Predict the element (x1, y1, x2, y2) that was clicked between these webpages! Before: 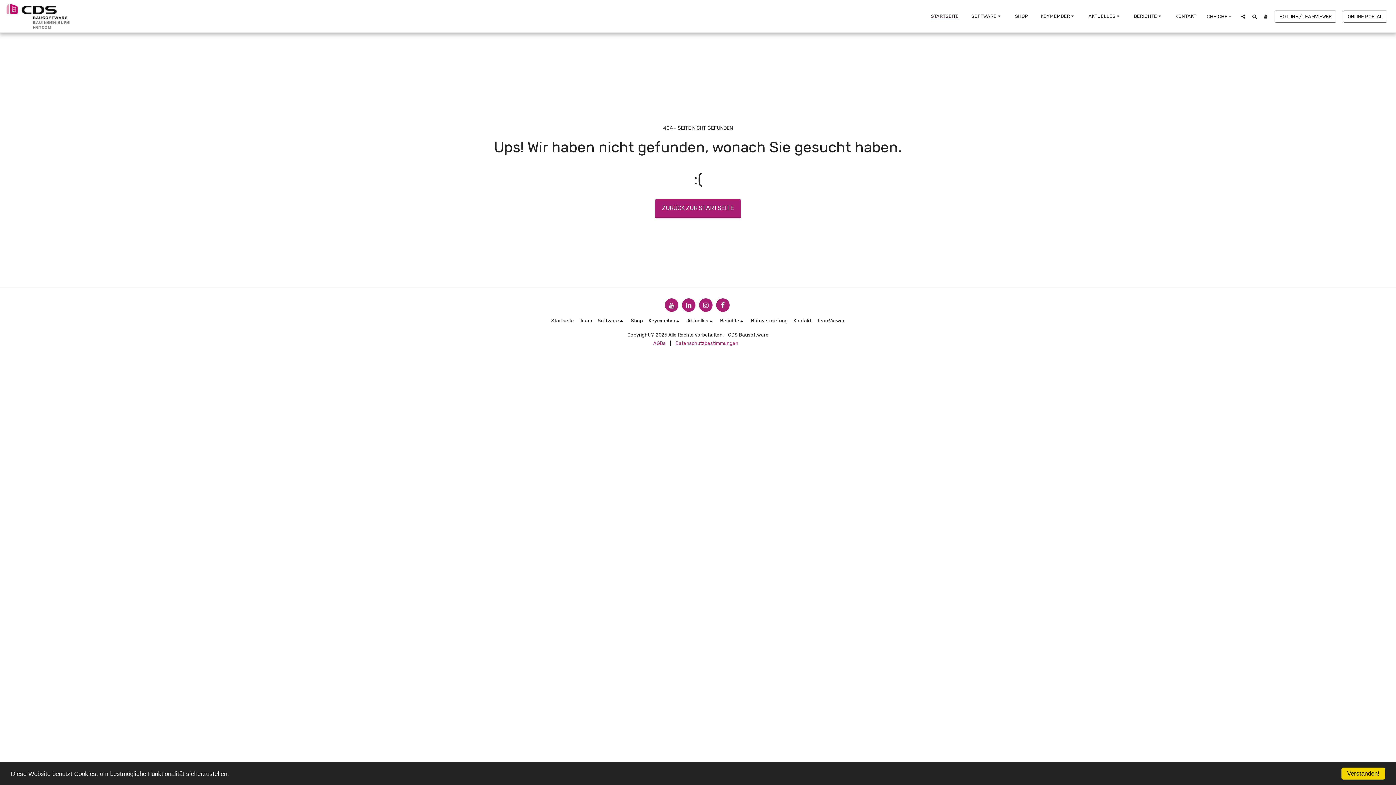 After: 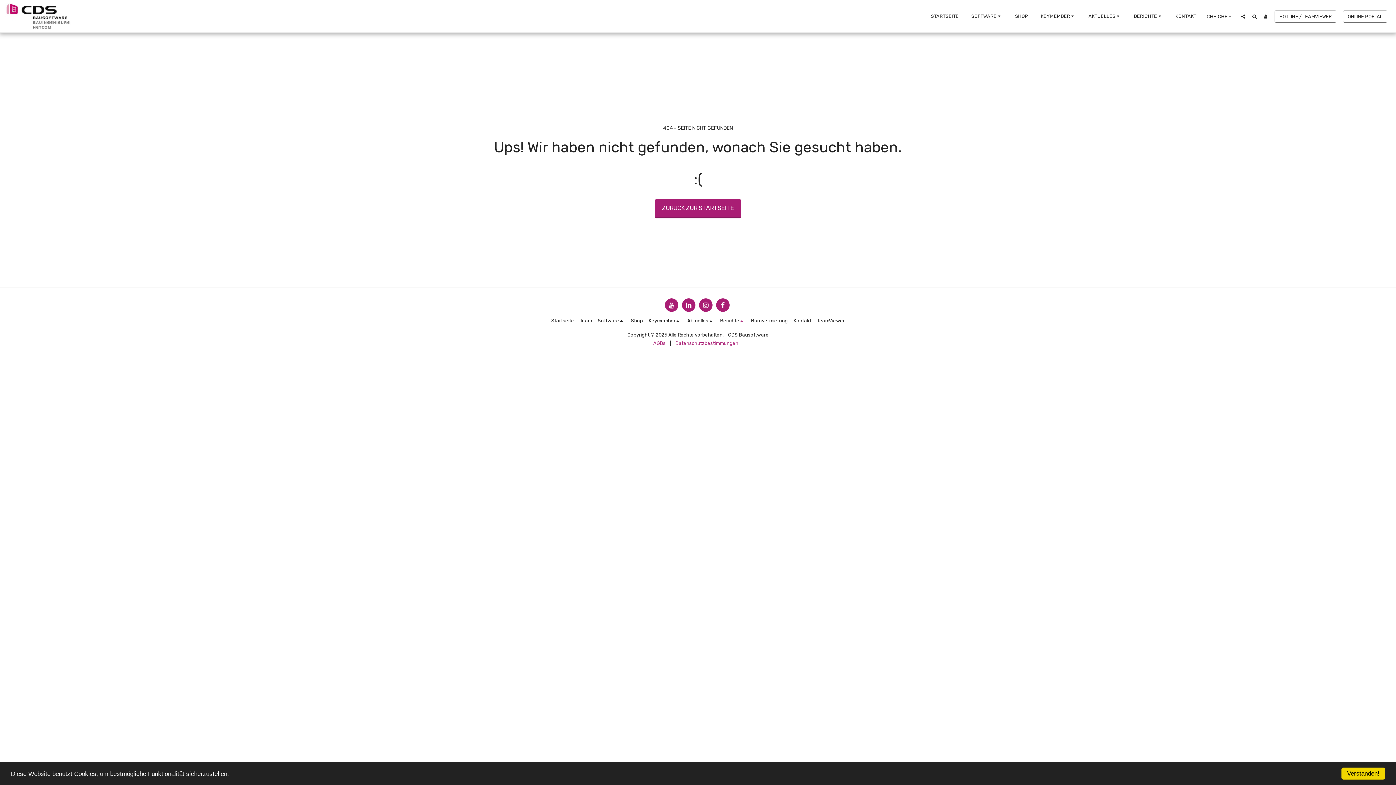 Action: bbox: (720, 317, 745, 324) label: Berichte  